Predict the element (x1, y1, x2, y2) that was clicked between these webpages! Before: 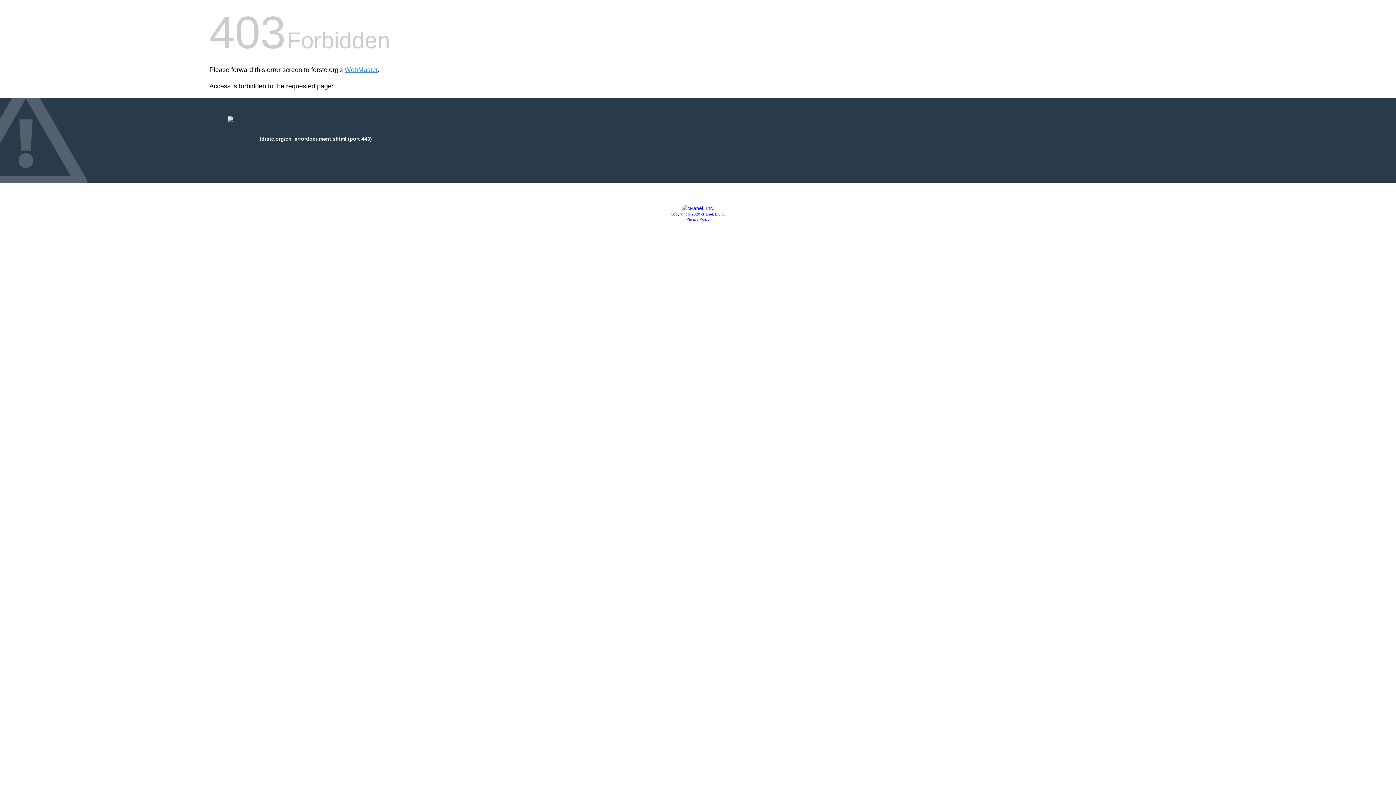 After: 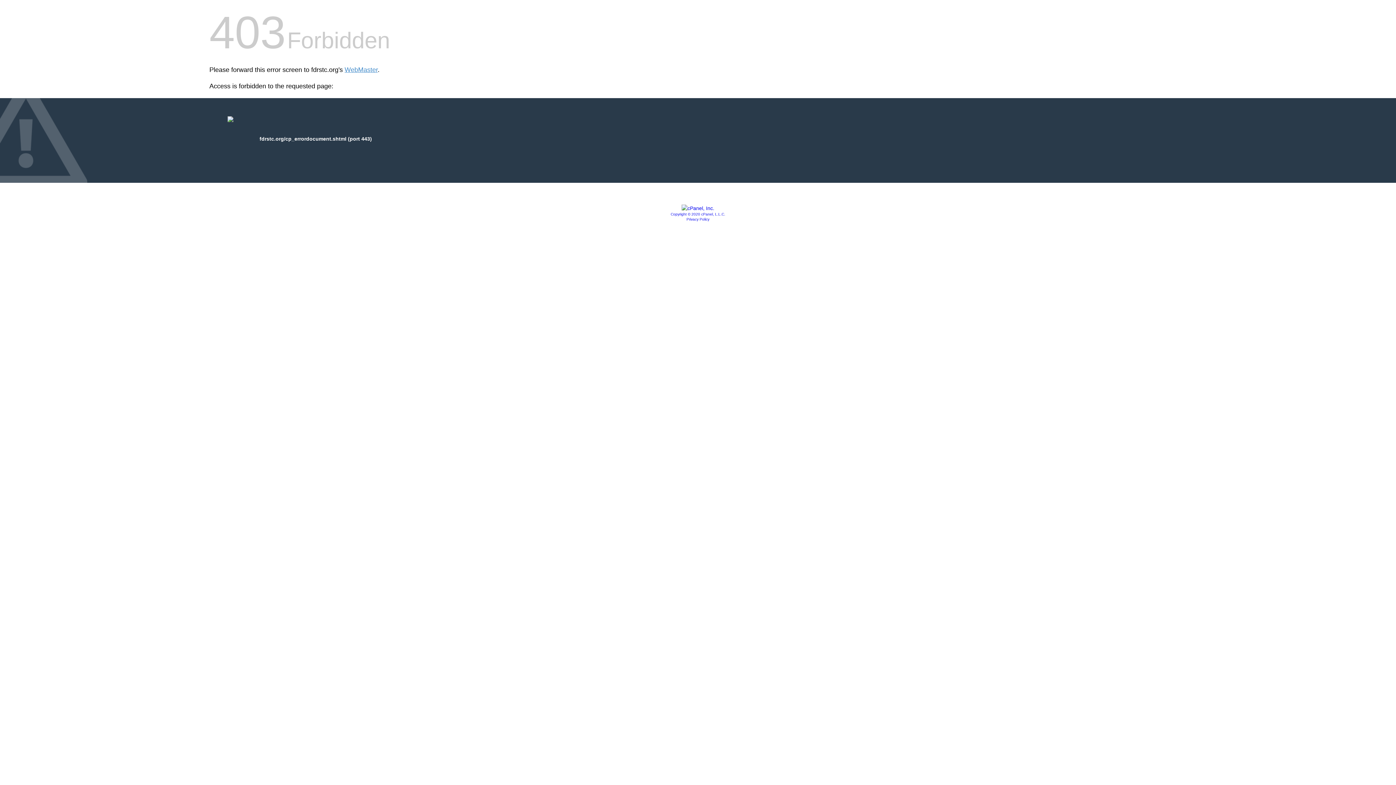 Action: bbox: (686, 217, 709, 221) label: Privacy Policy